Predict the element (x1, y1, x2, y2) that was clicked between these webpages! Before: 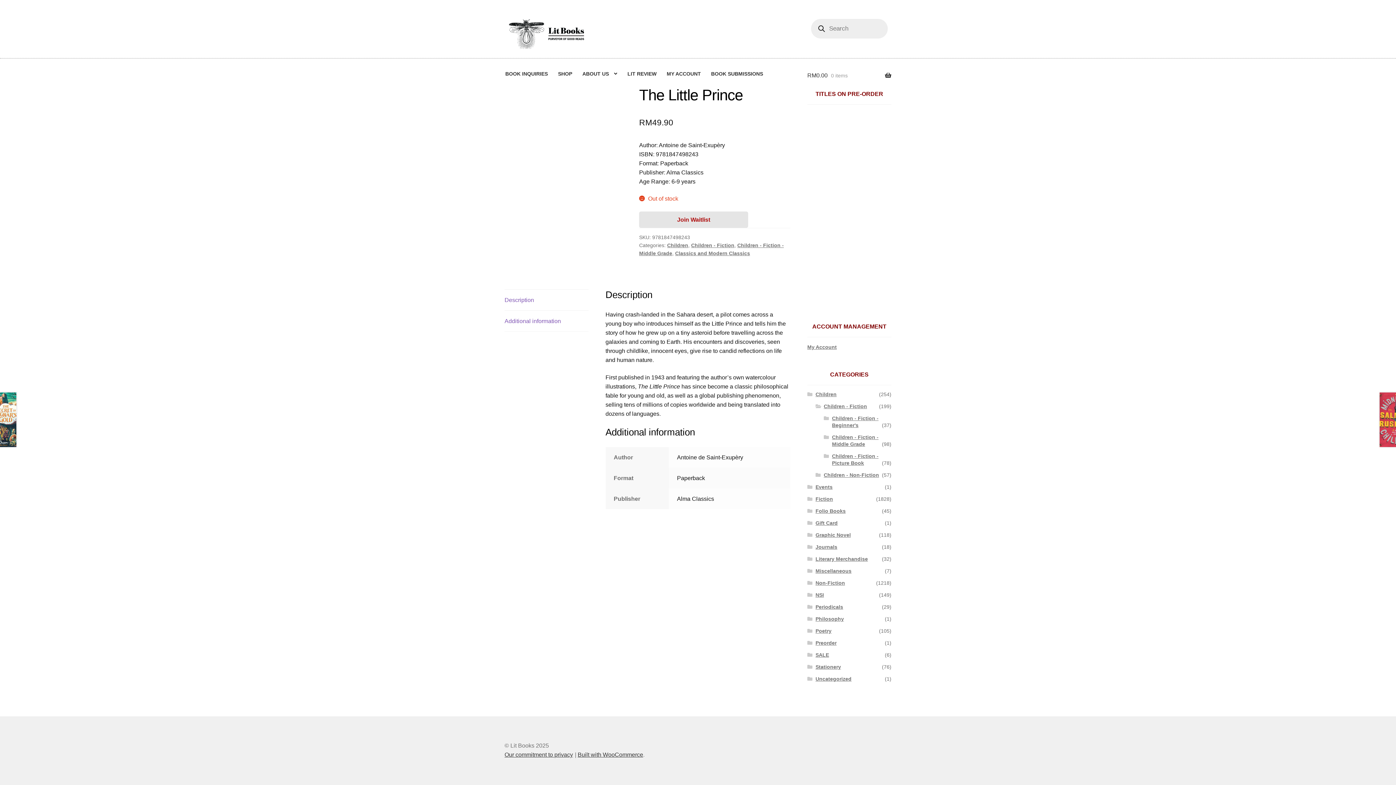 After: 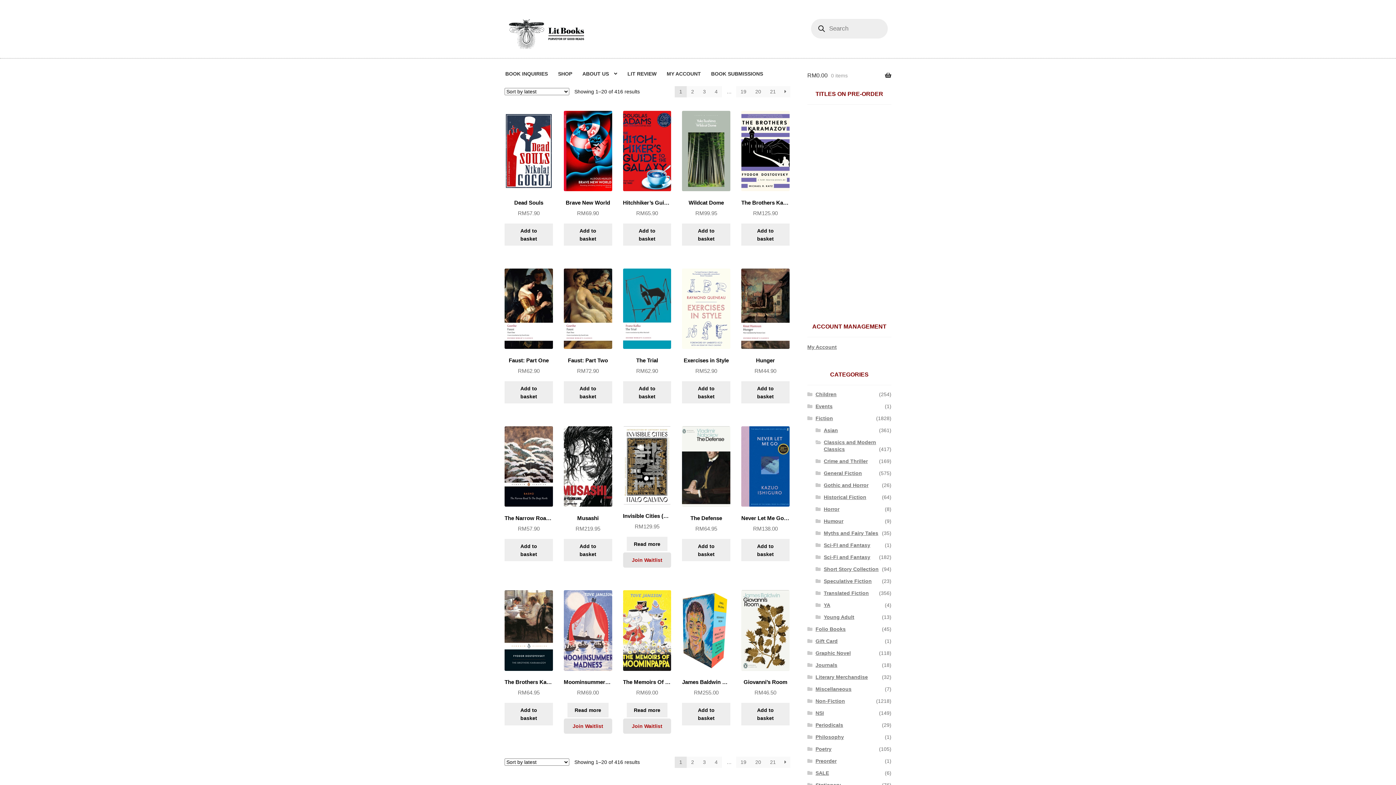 Action: bbox: (675, 250, 750, 256) label: Classics and Modern Classics